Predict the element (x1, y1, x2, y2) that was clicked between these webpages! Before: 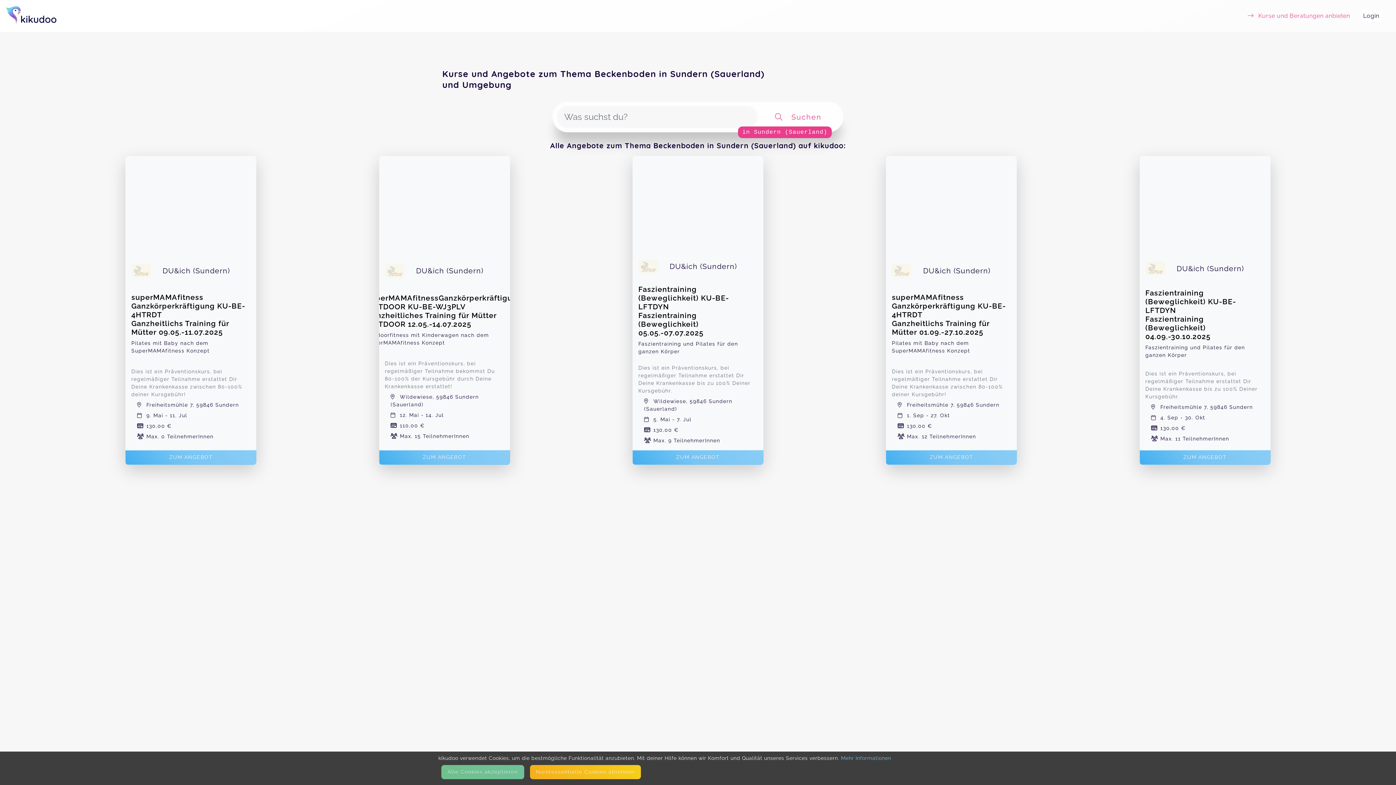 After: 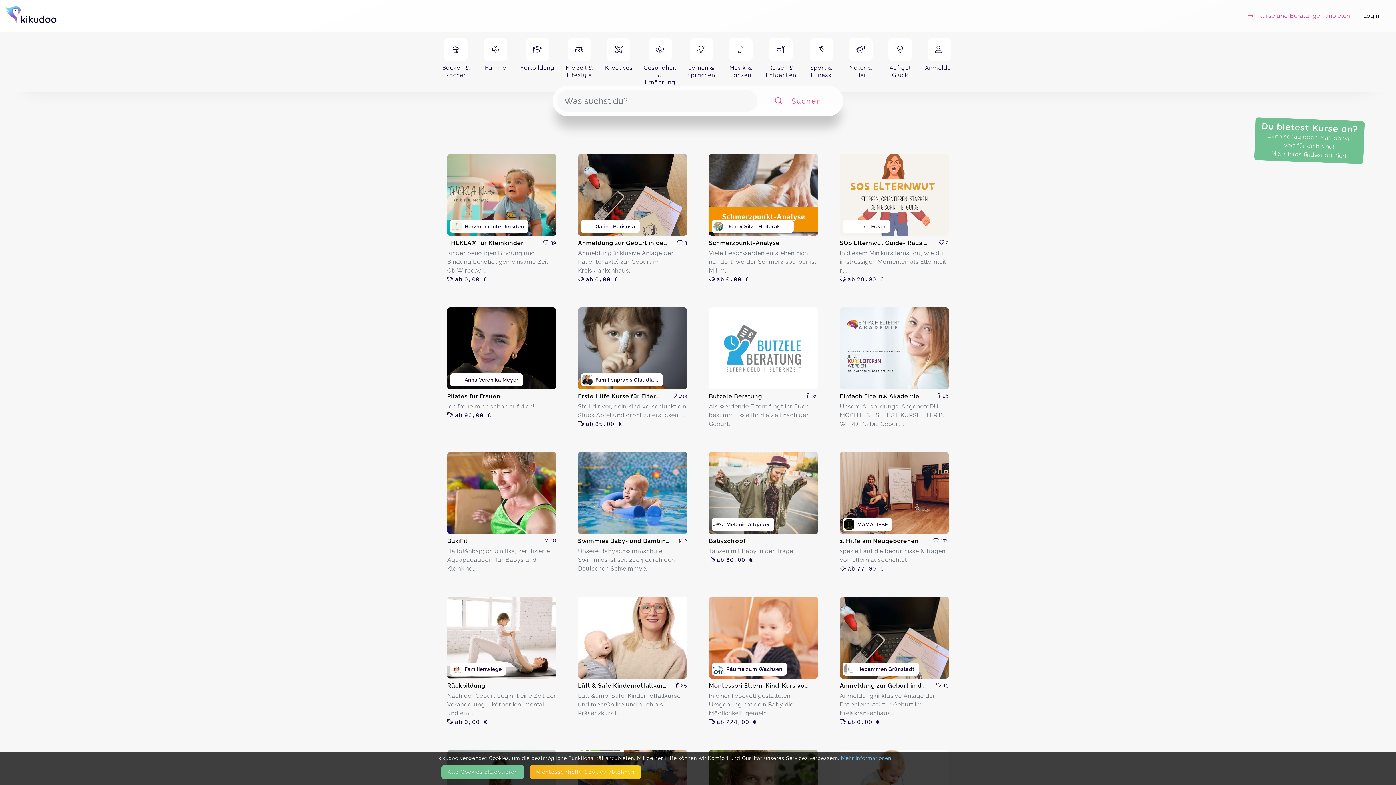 Action: bbox: (5, 2, 60, 29)